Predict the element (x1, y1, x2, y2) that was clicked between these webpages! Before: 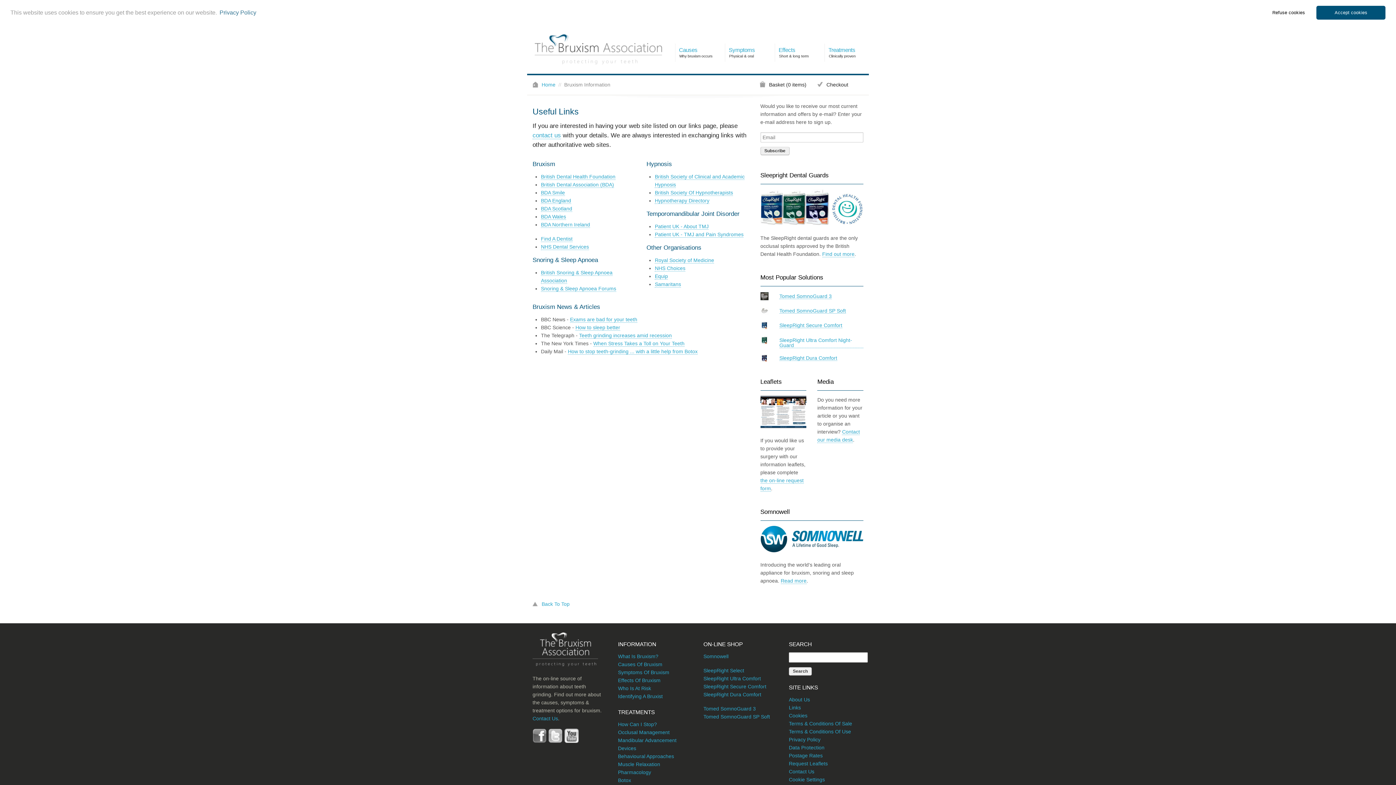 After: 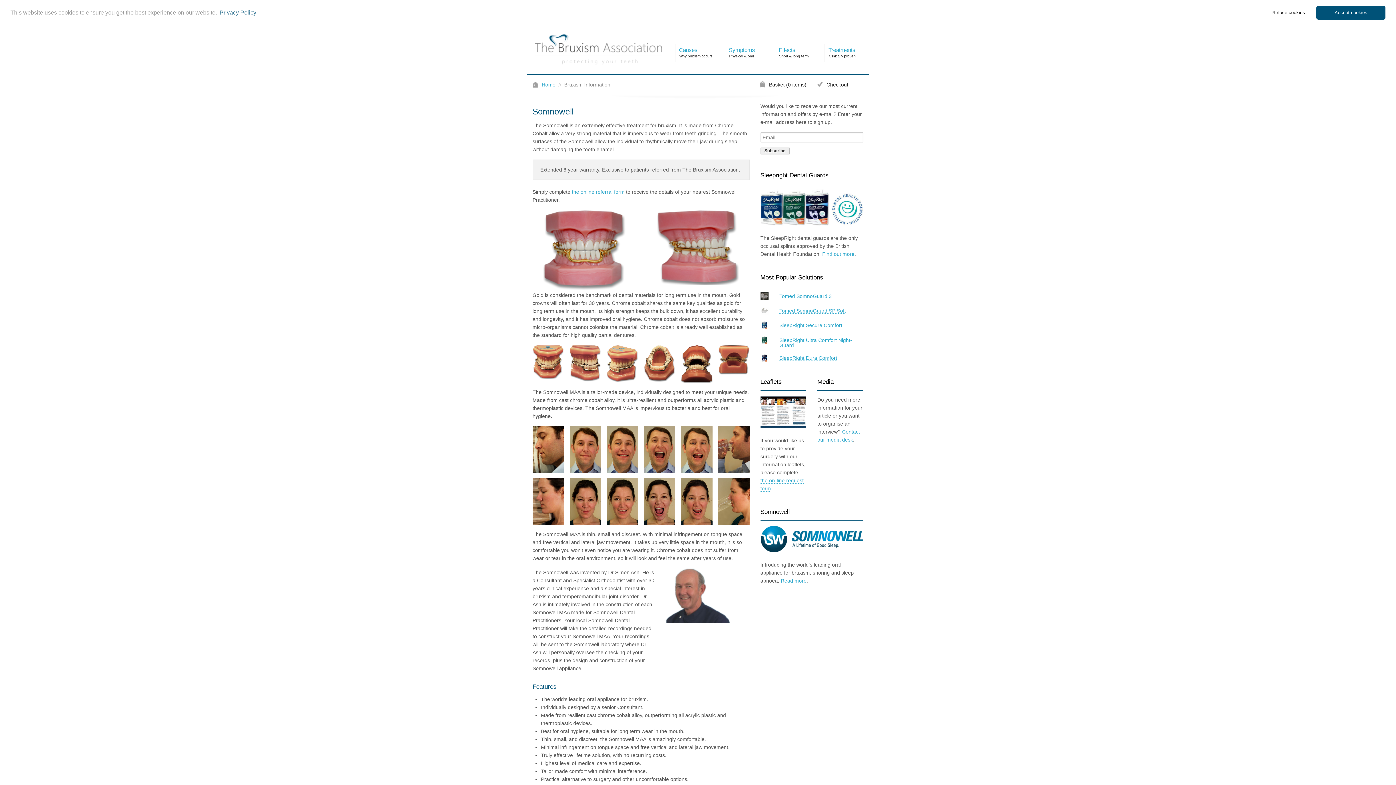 Action: label: Somnowell bbox: (703, 653, 728, 659)